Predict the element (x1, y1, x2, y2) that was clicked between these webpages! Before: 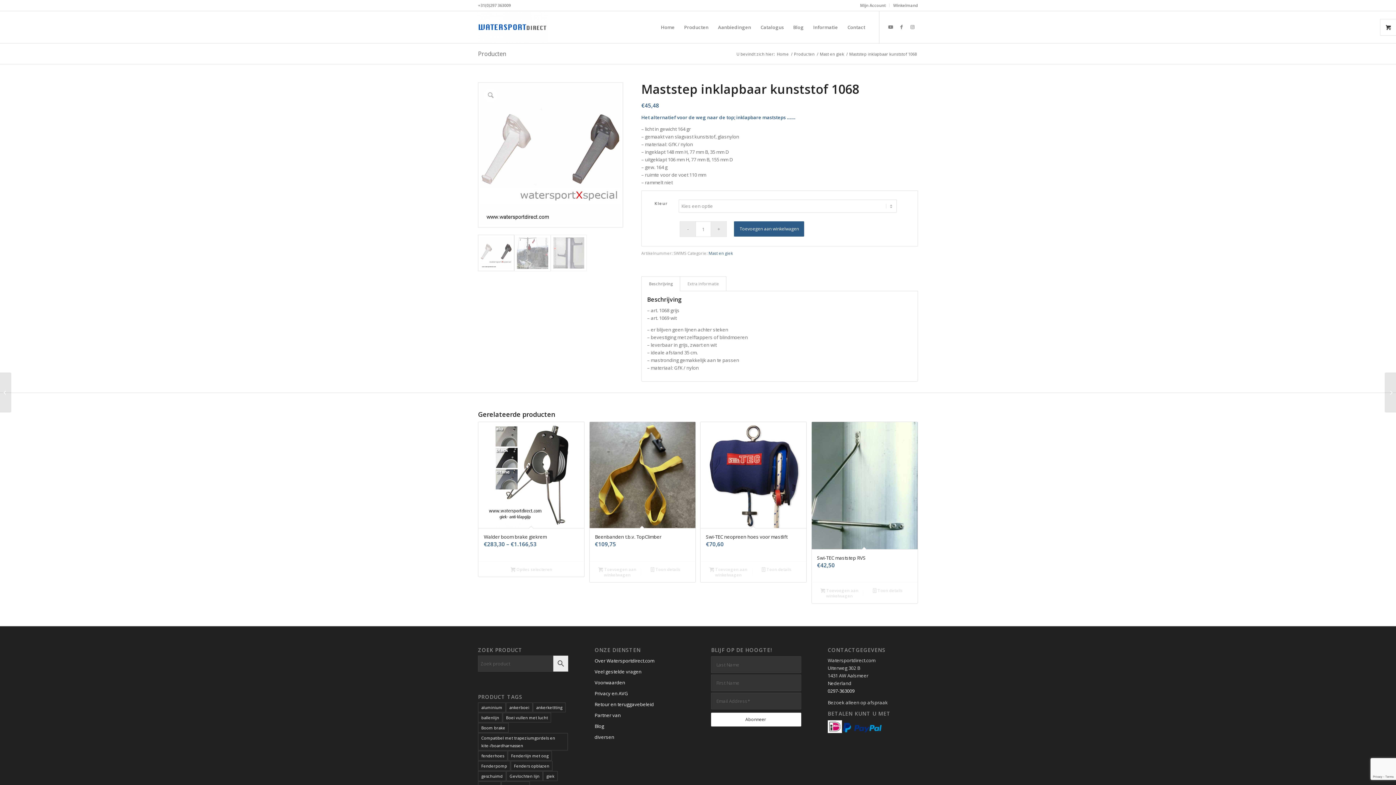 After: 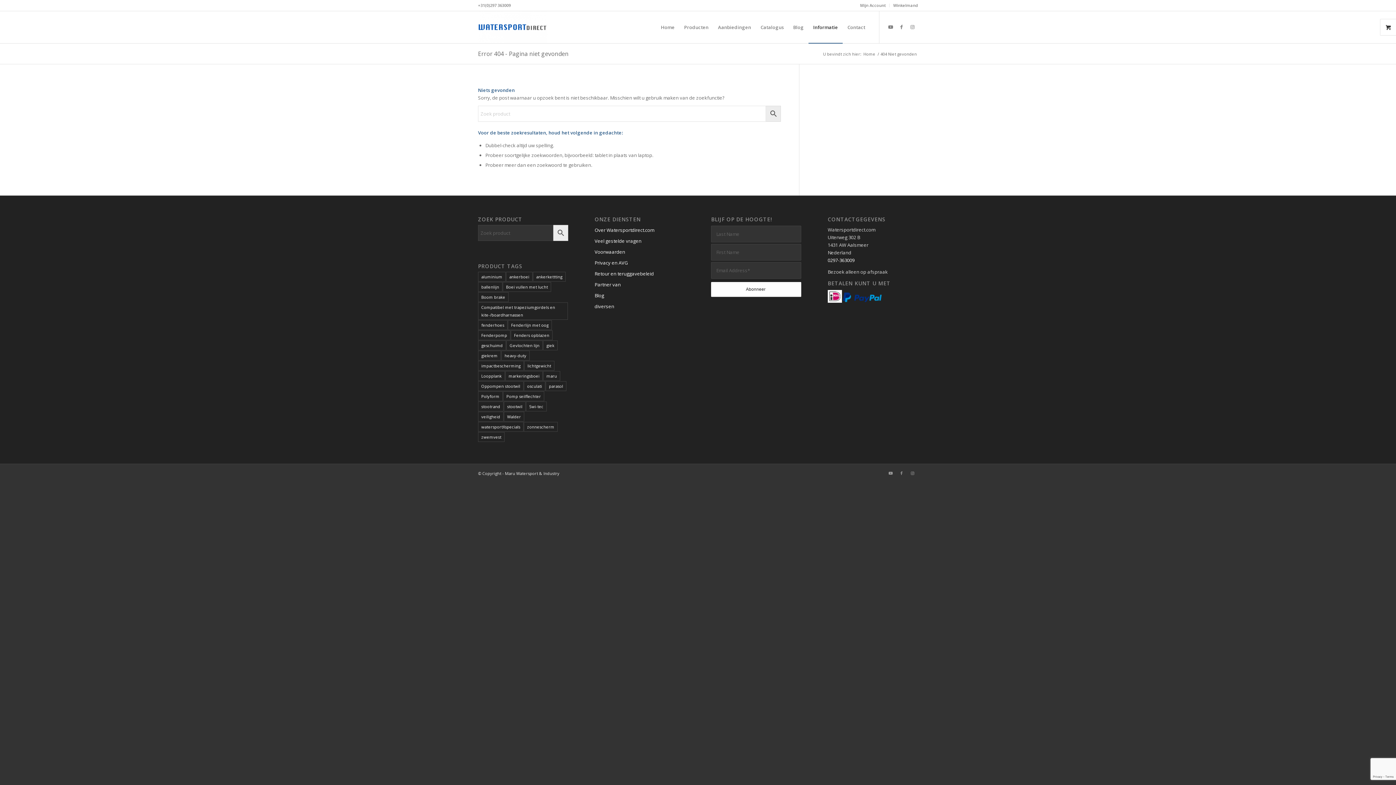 Action: bbox: (594, 710, 684, 721) label: Partner van